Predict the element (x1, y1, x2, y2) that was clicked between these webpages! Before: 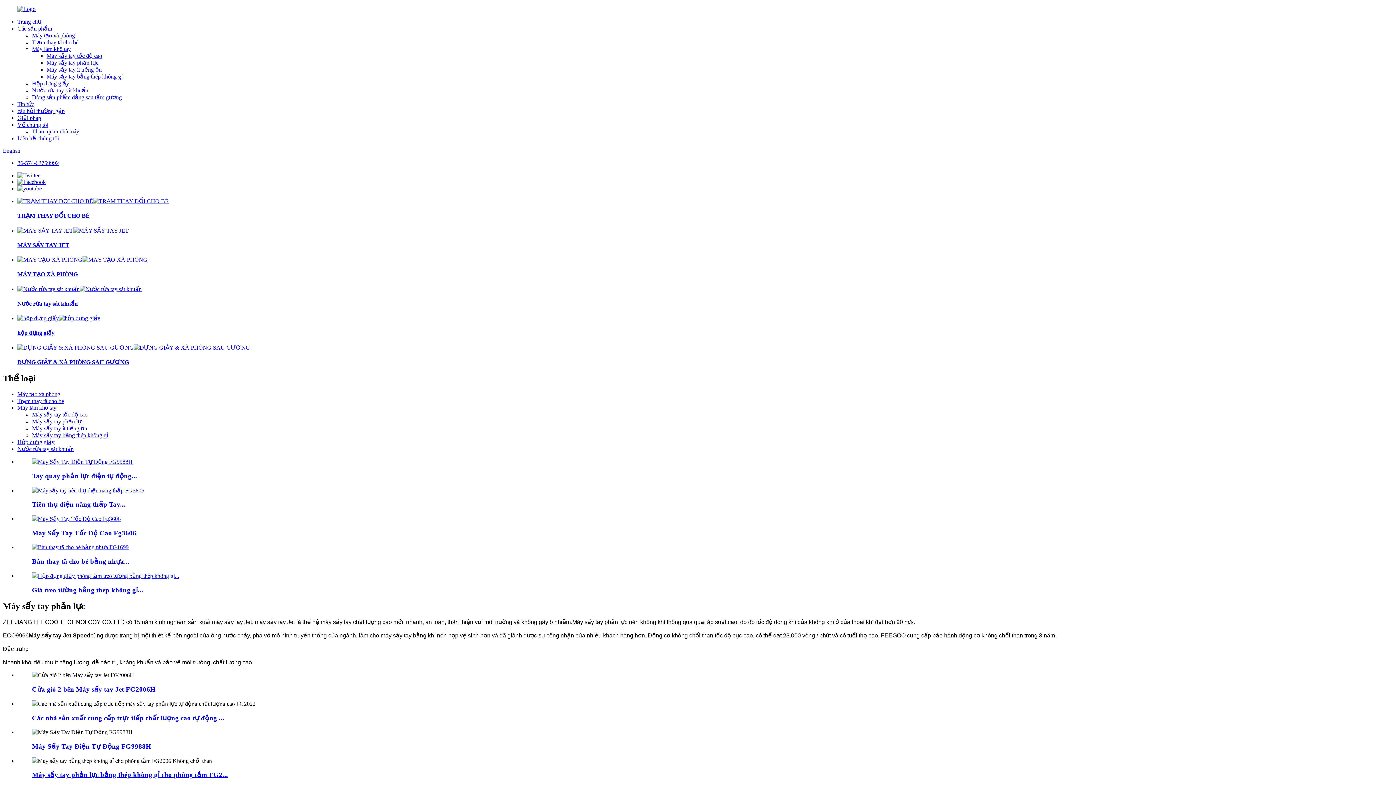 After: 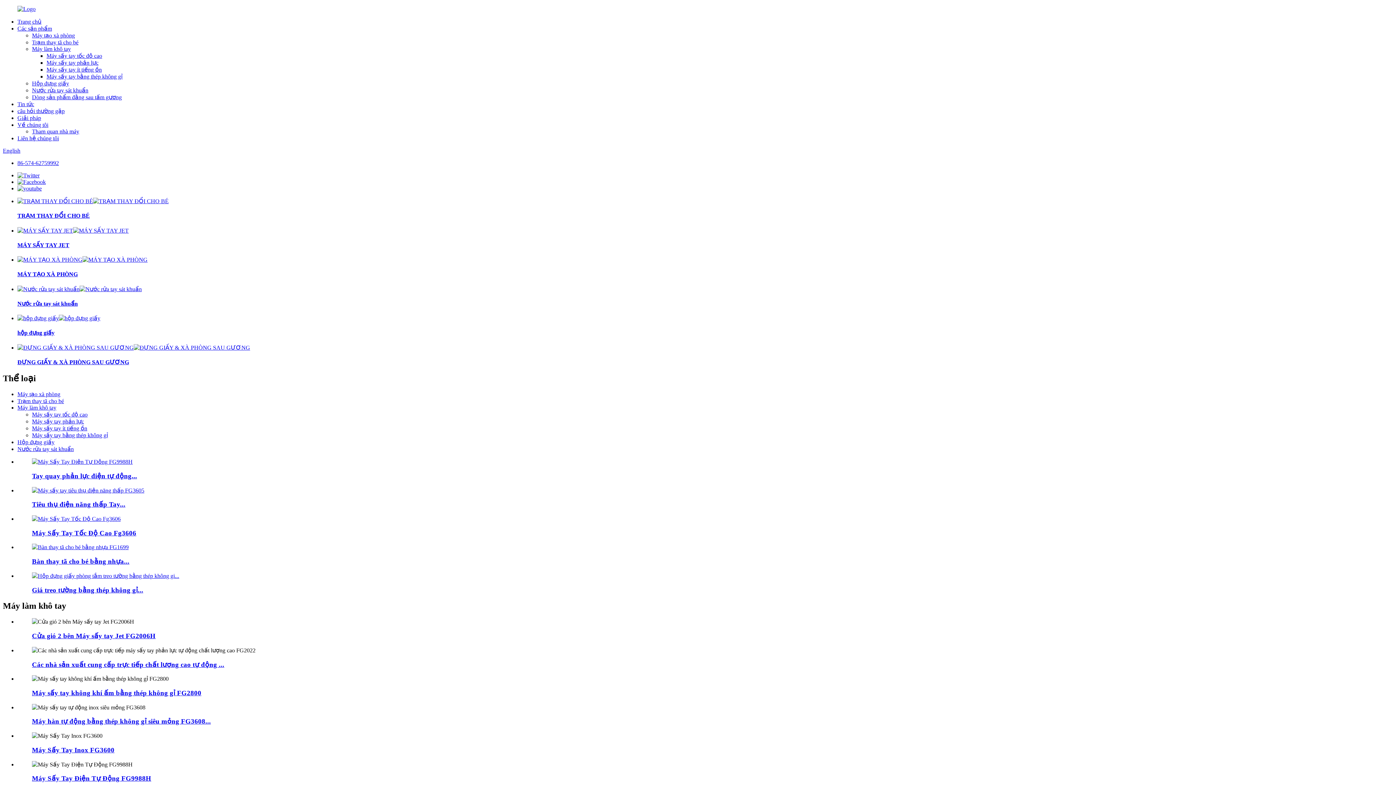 Action: label: Máy làm khô tay bbox: (17, 404, 56, 410)